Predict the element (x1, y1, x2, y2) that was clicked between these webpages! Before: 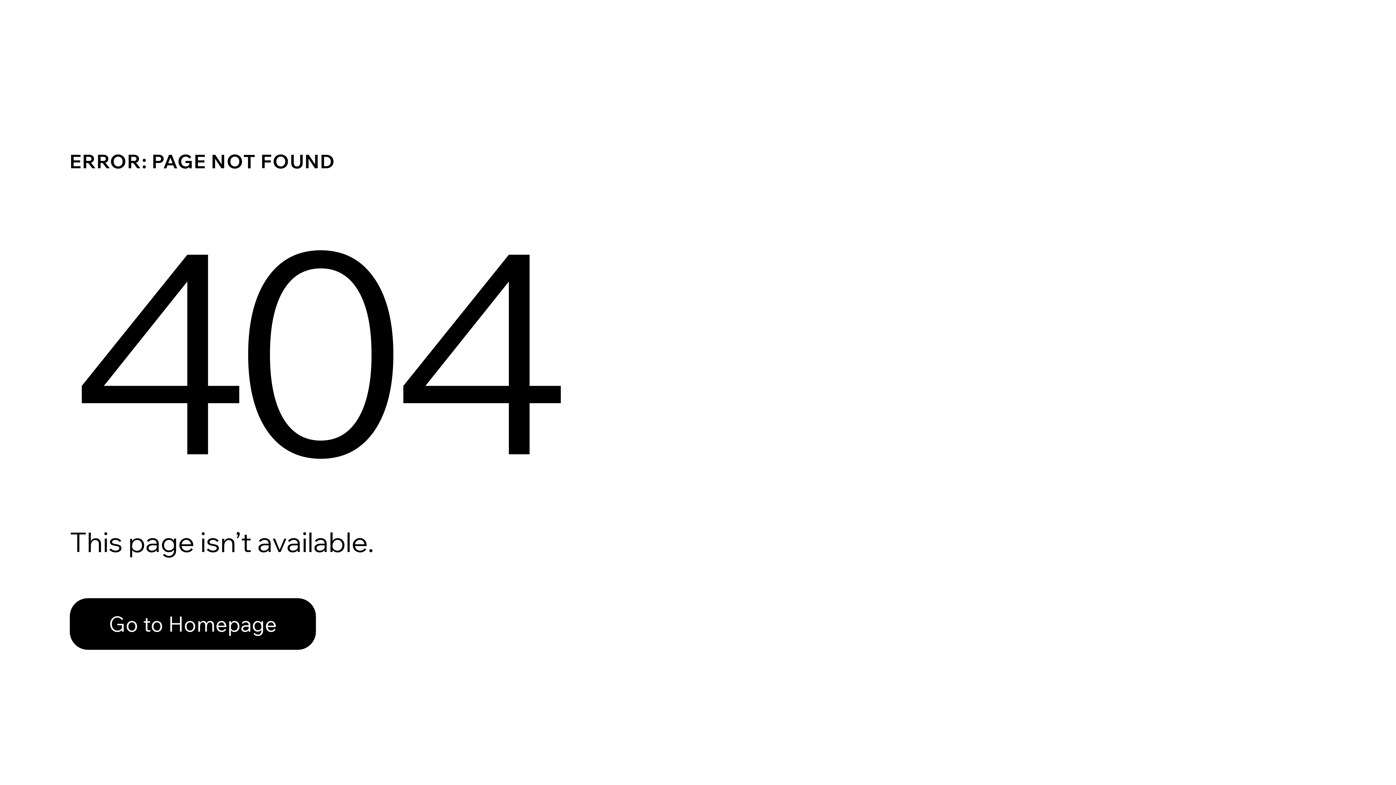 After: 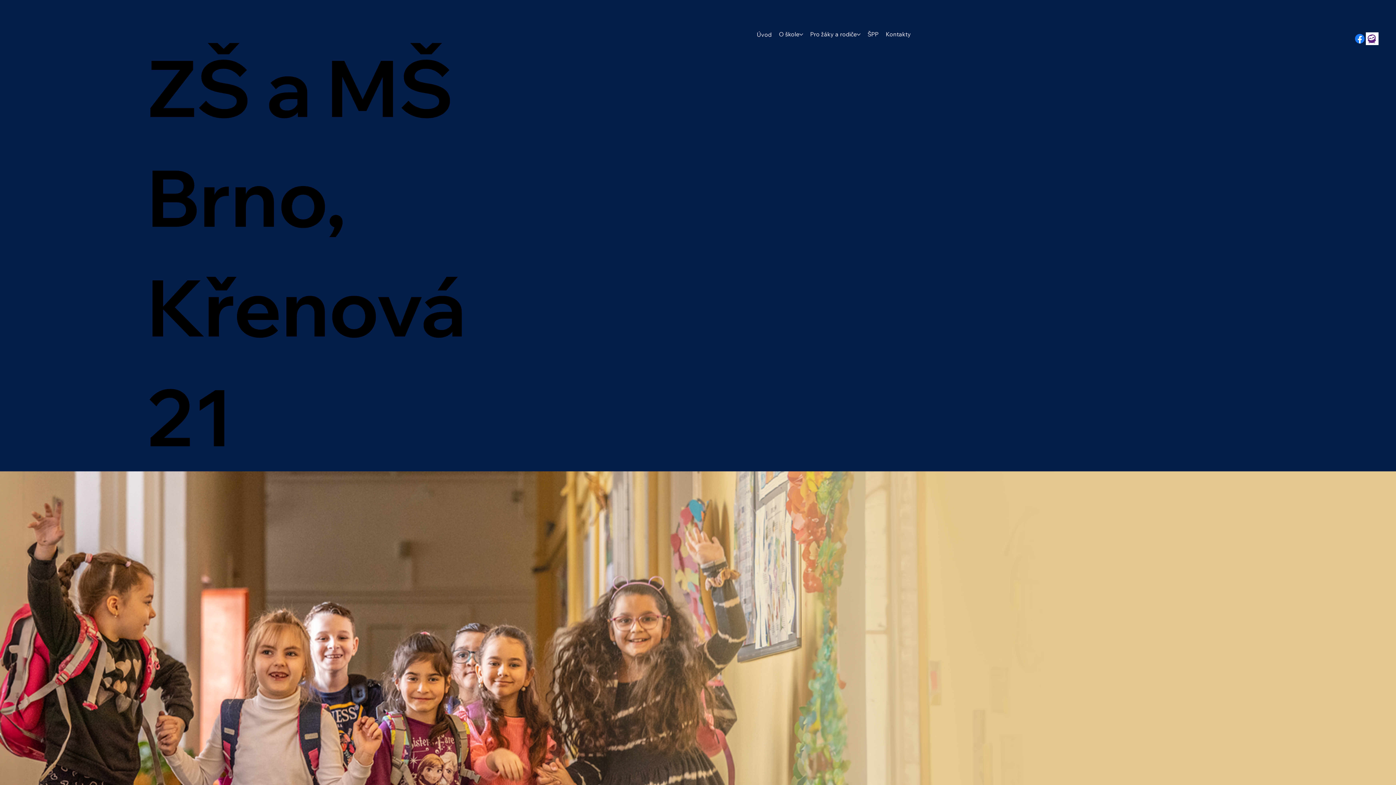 Action: label: Go to Homepage bbox: (69, 598, 316, 650)